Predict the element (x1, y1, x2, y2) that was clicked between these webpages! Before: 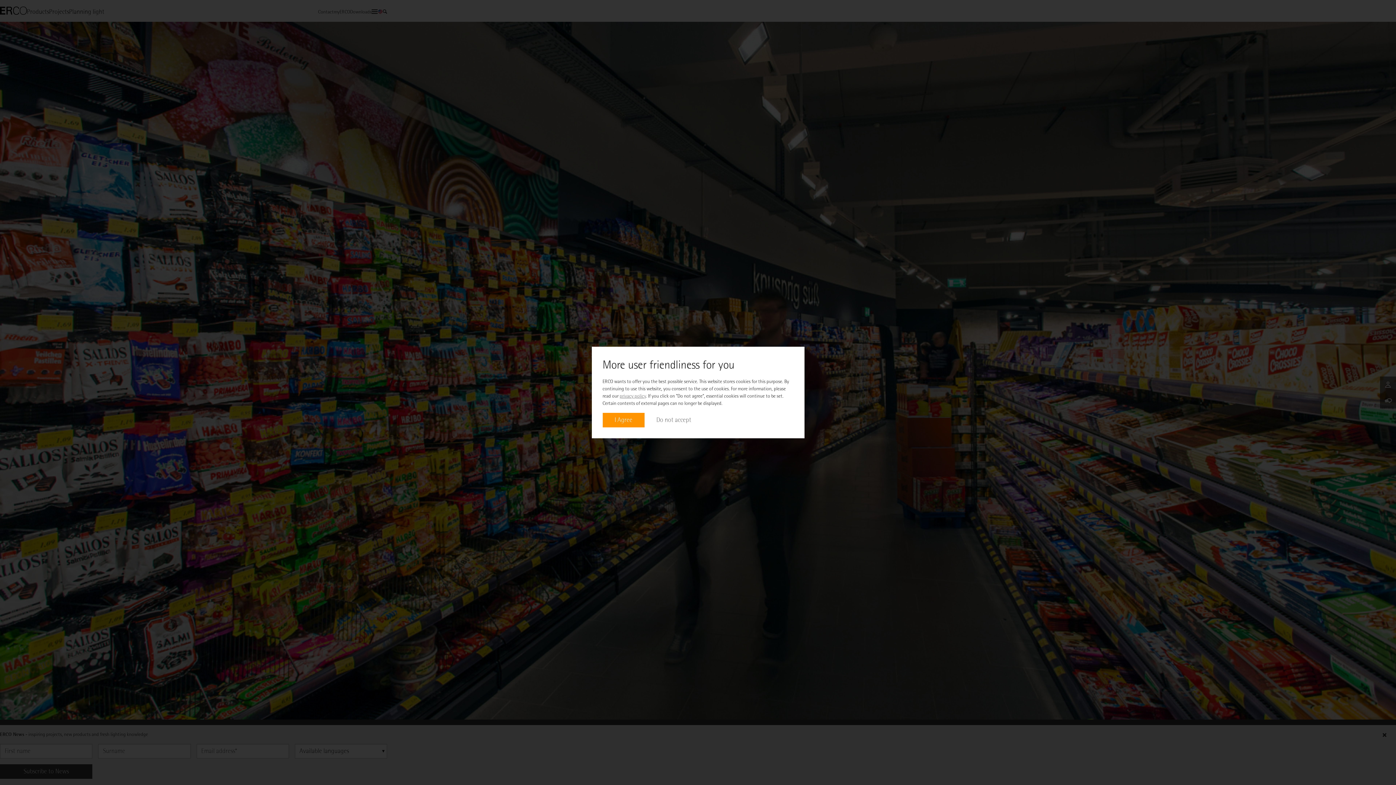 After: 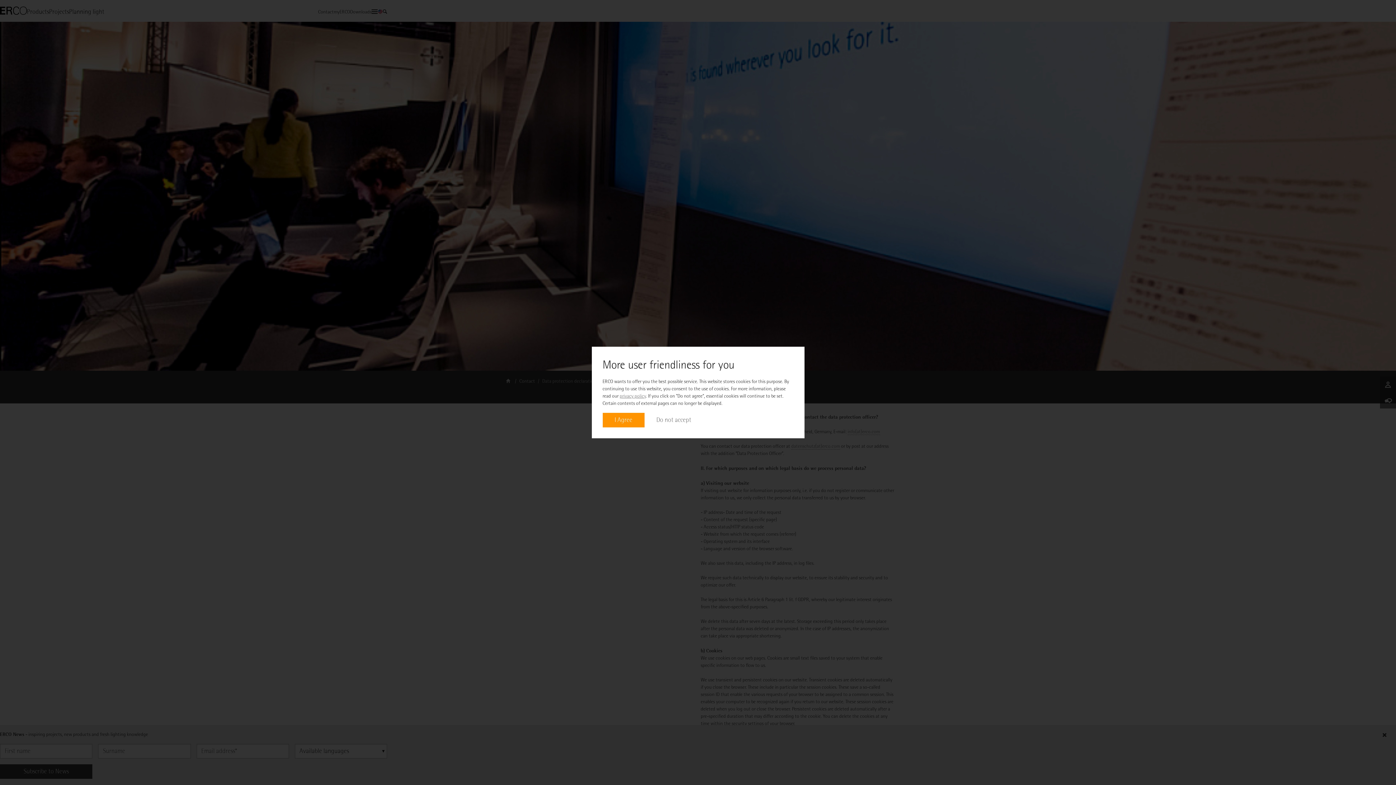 Action: label: privacy policy bbox: (619, 393, 646, 399)